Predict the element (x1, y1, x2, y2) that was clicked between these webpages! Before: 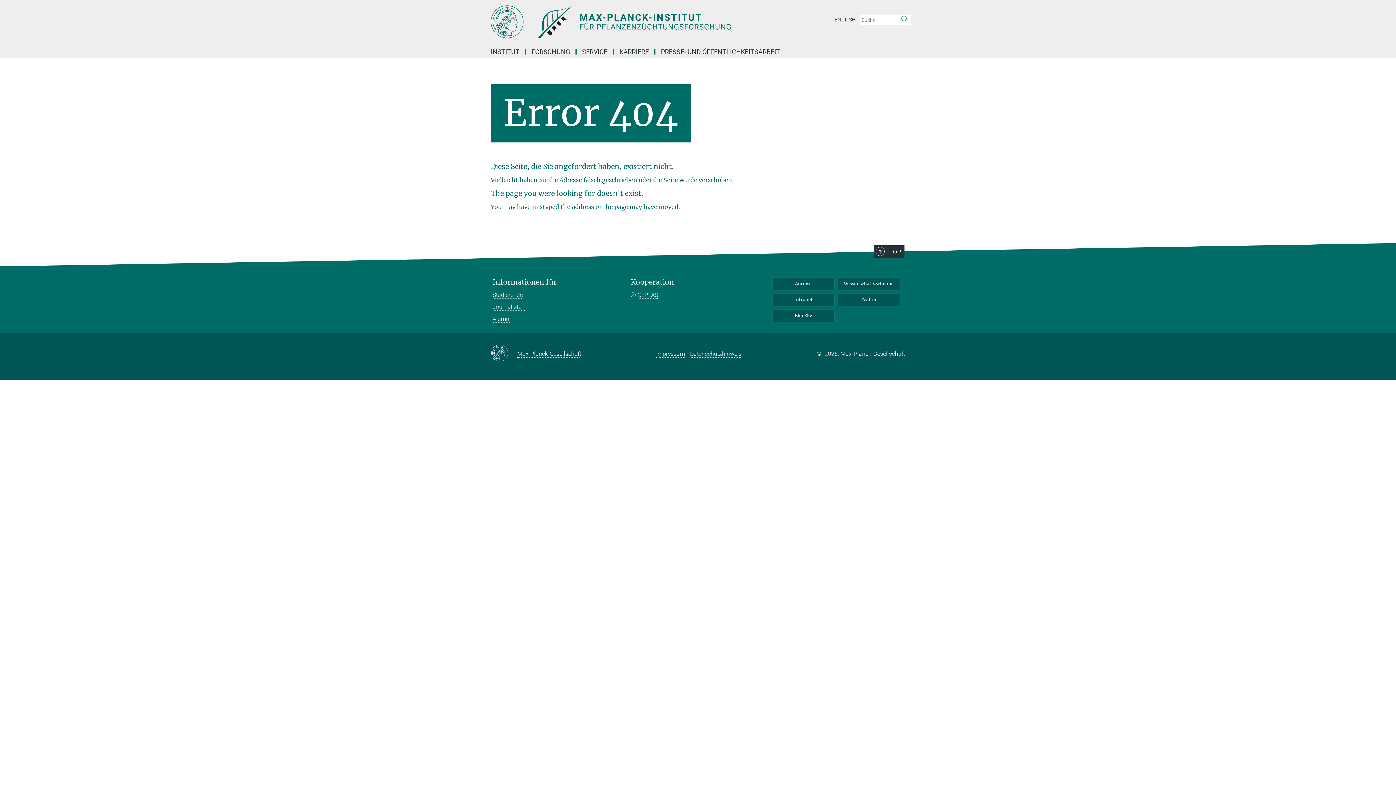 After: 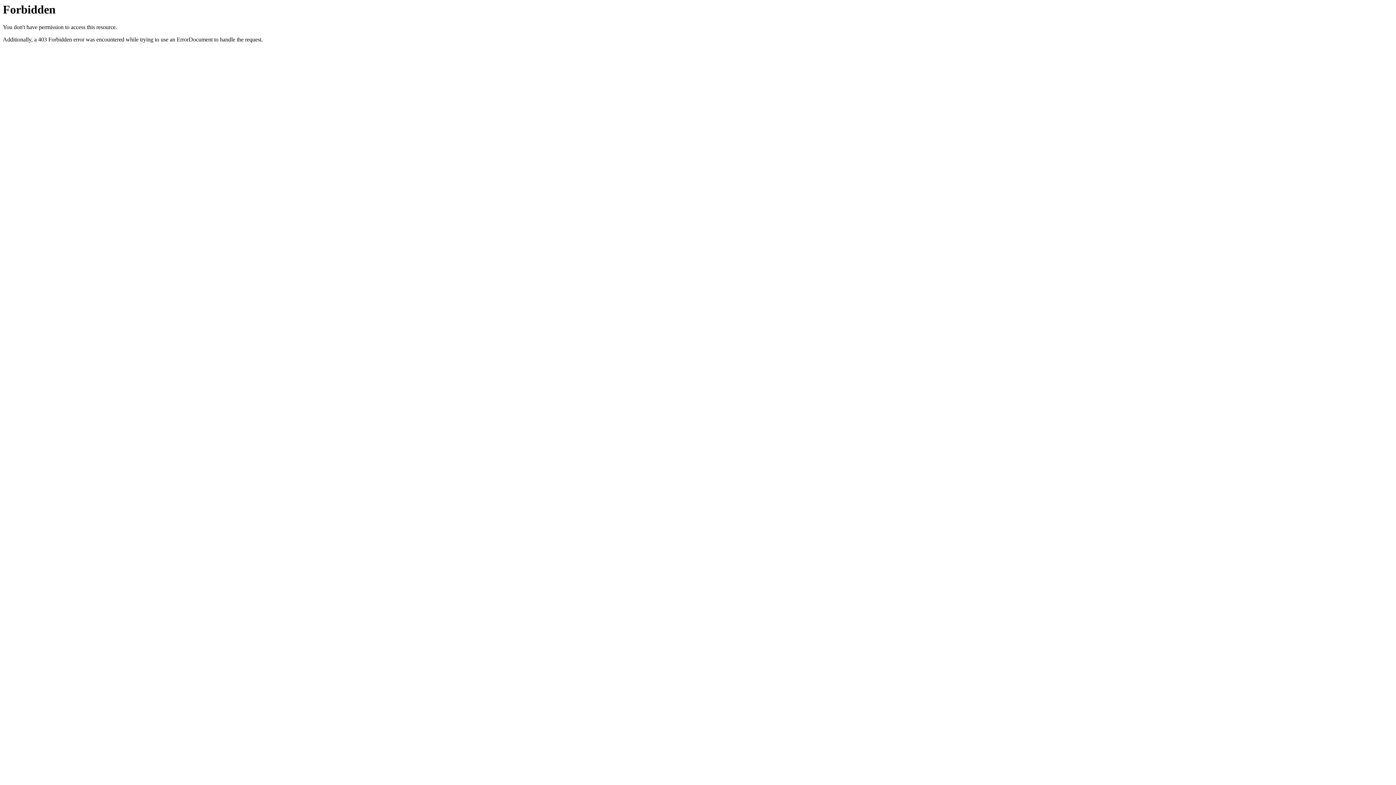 Action: label: CEPLAS bbox: (630, 291, 658, 298)